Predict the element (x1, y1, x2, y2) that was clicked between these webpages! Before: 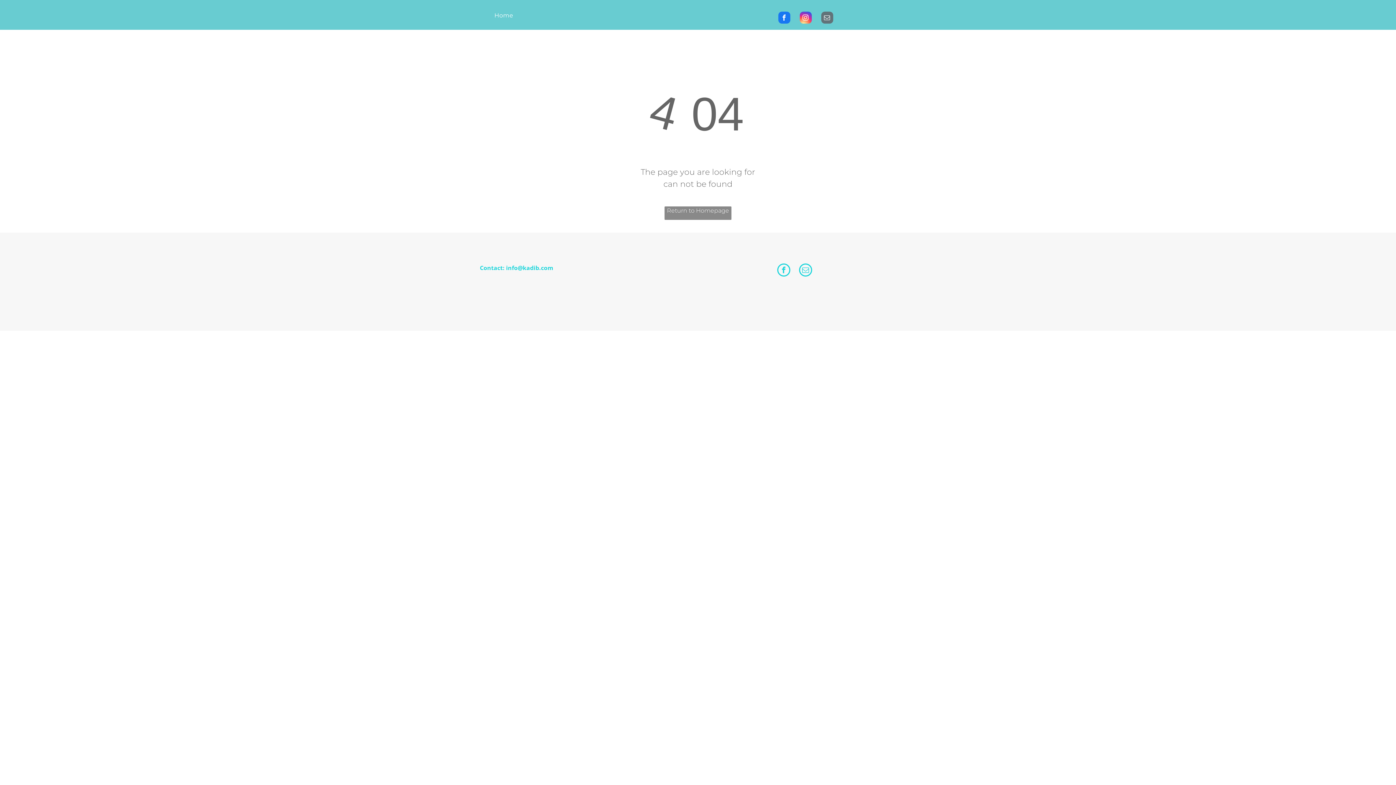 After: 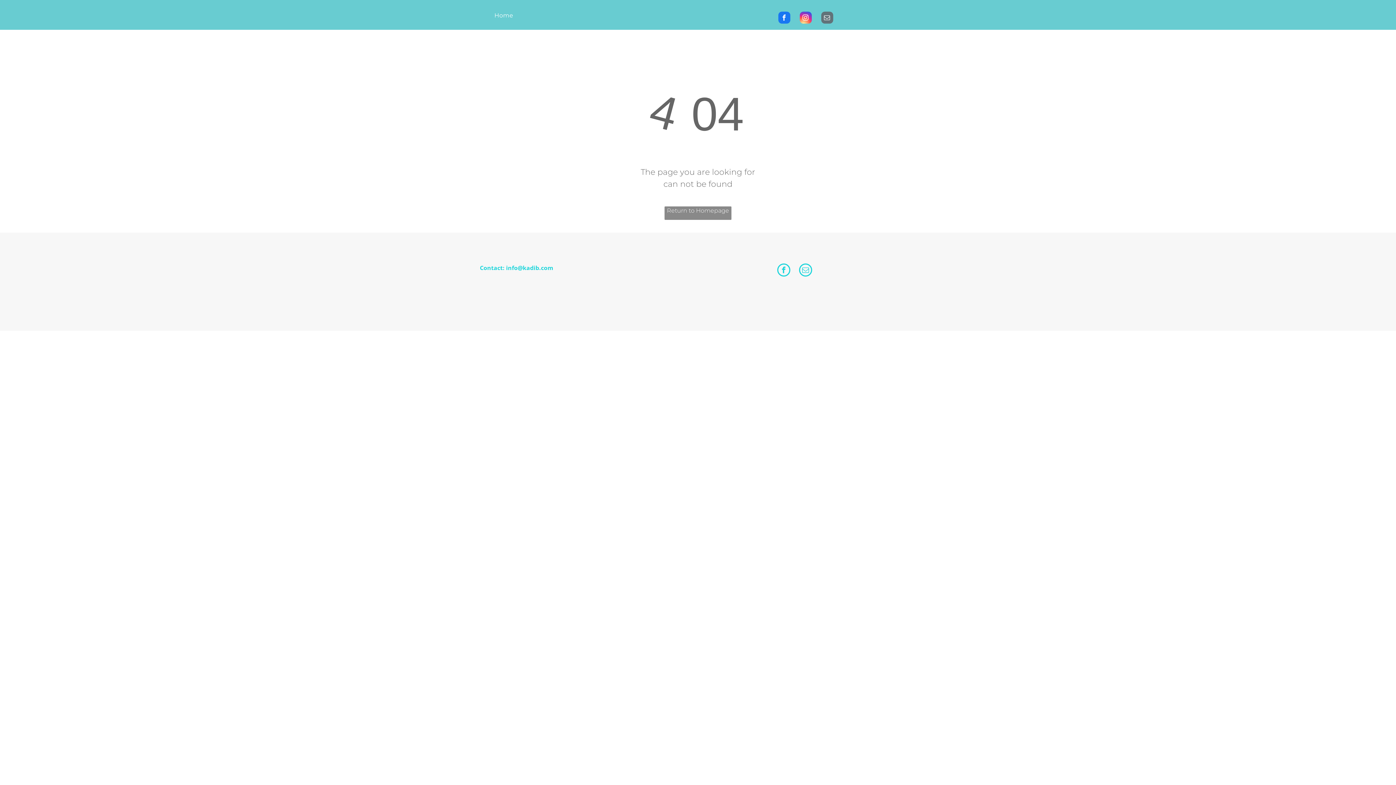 Action: bbox: (777, 263, 790, 278) label: facebook